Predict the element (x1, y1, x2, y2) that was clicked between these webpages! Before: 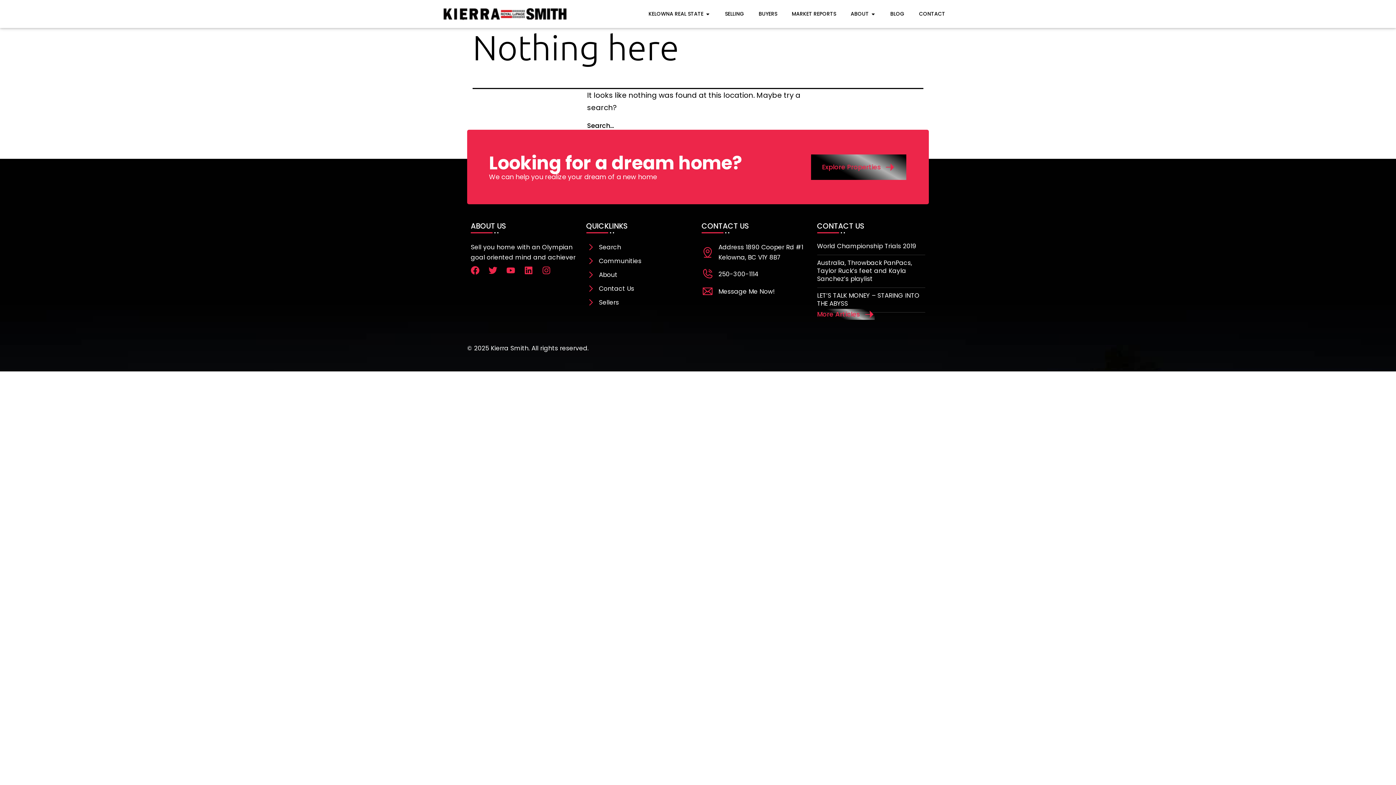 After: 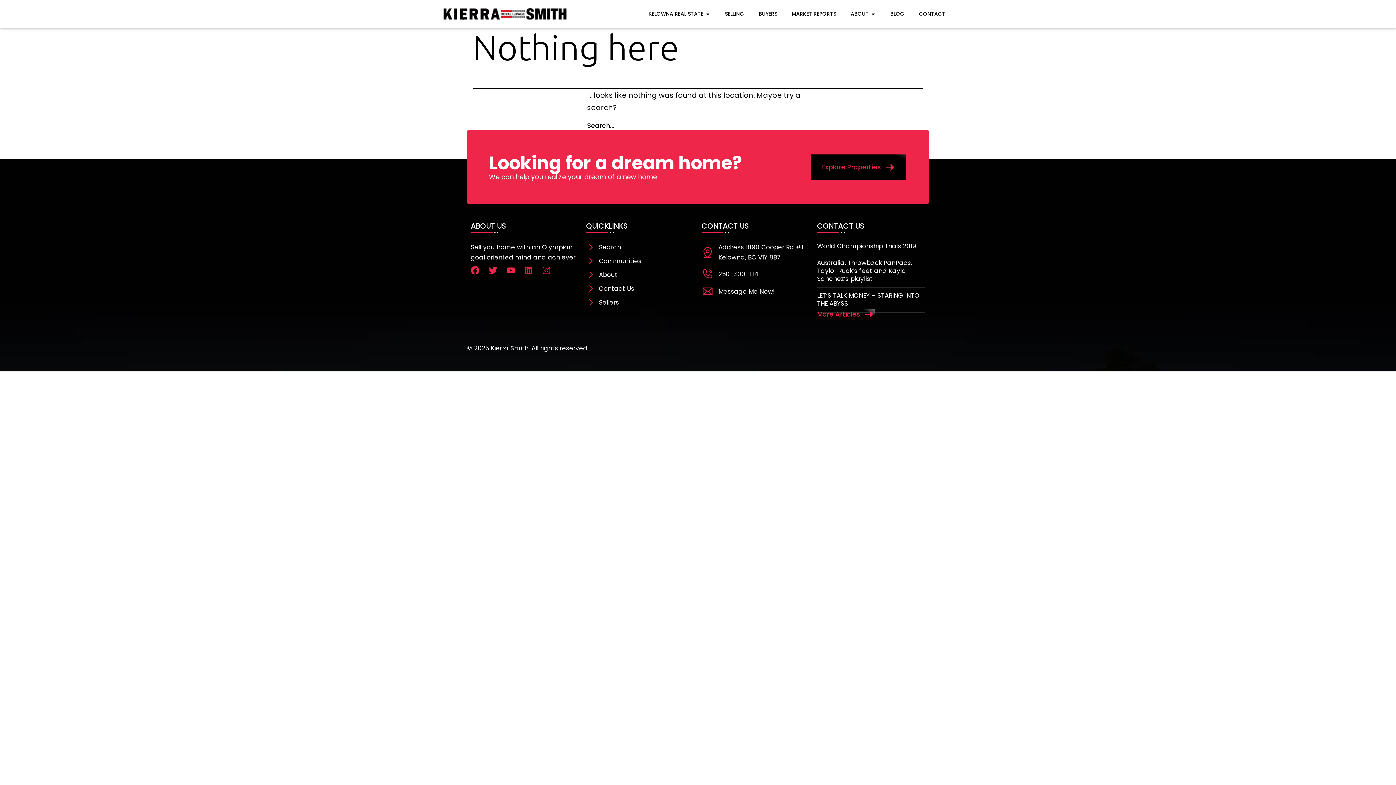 Action: label: Linkedin bbox: (524, 266, 533, 274)